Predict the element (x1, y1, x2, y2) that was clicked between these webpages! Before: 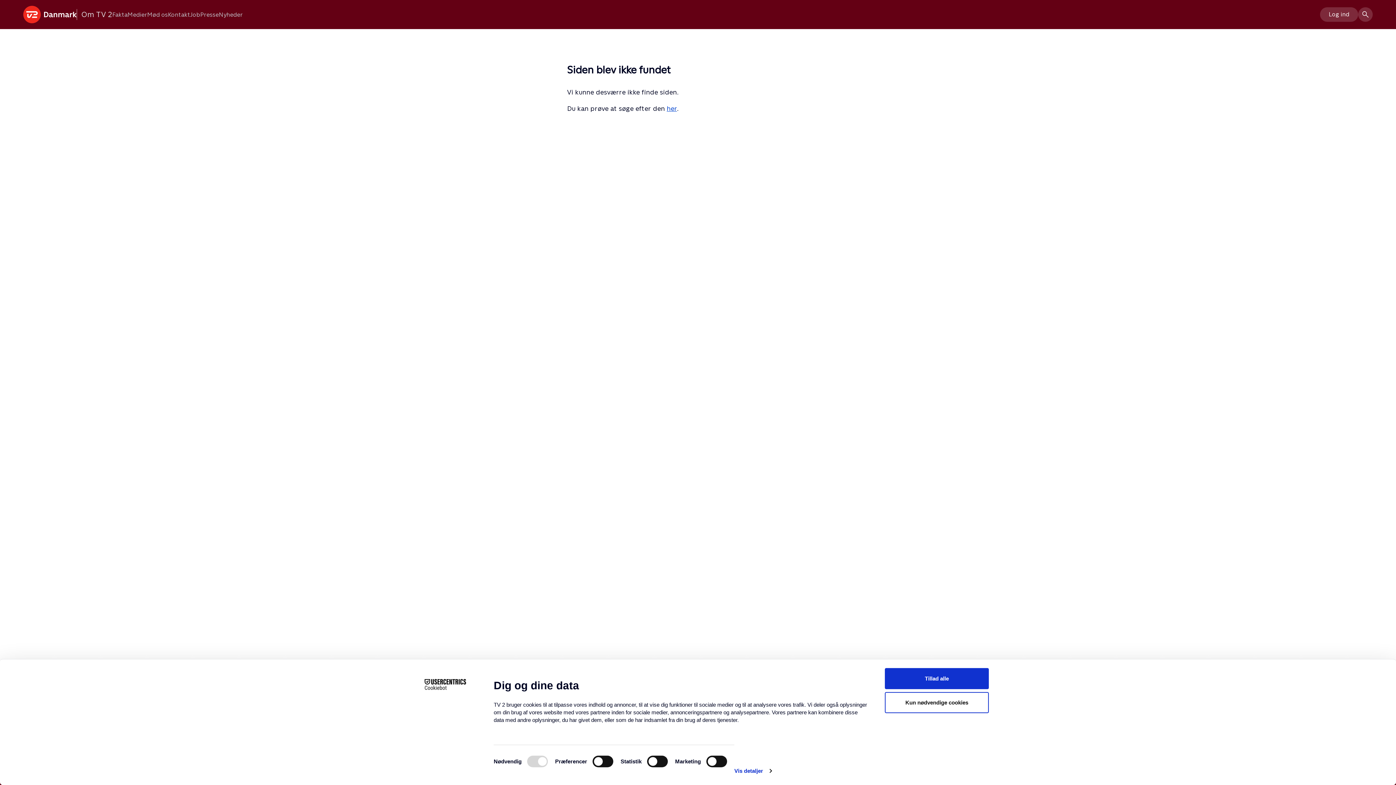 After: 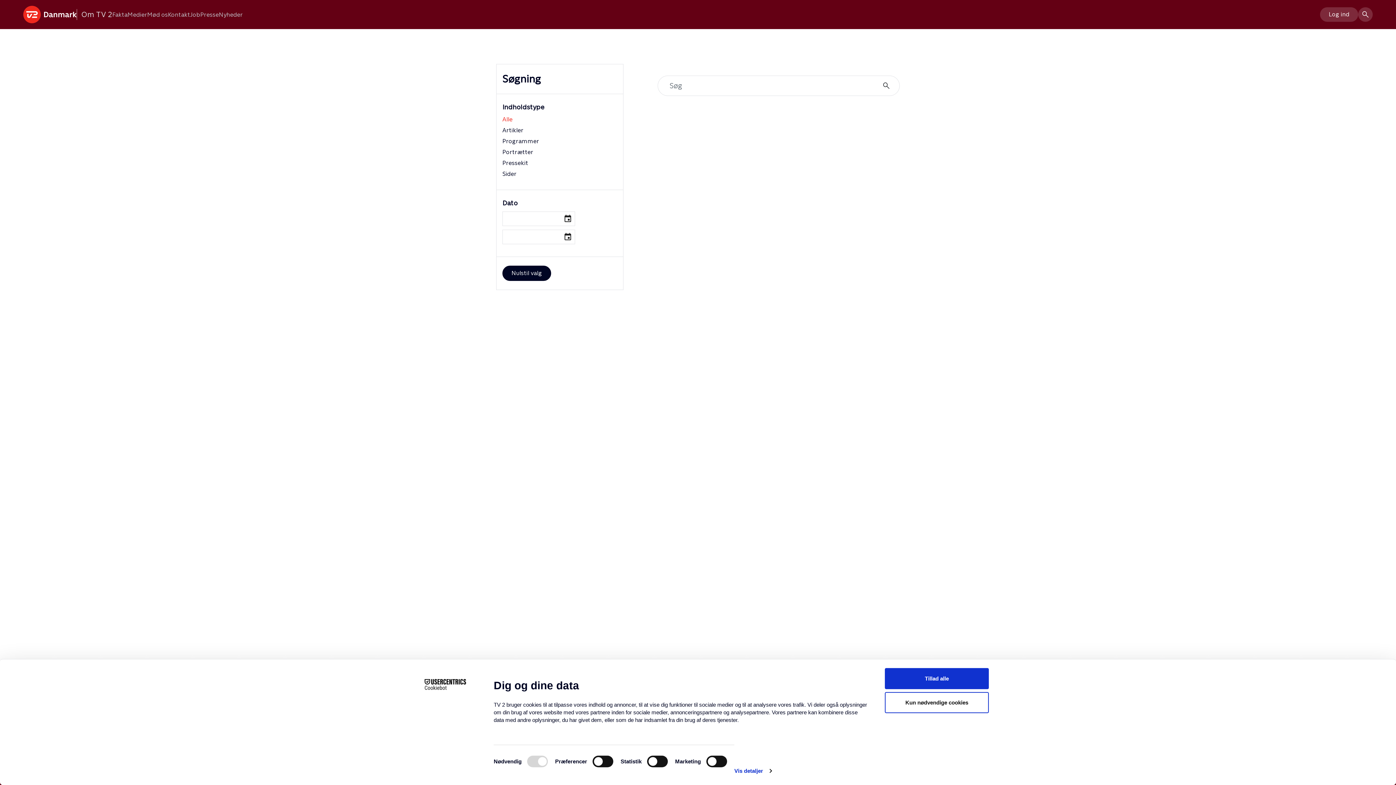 Action: label: her bbox: (666, 104, 677, 112)